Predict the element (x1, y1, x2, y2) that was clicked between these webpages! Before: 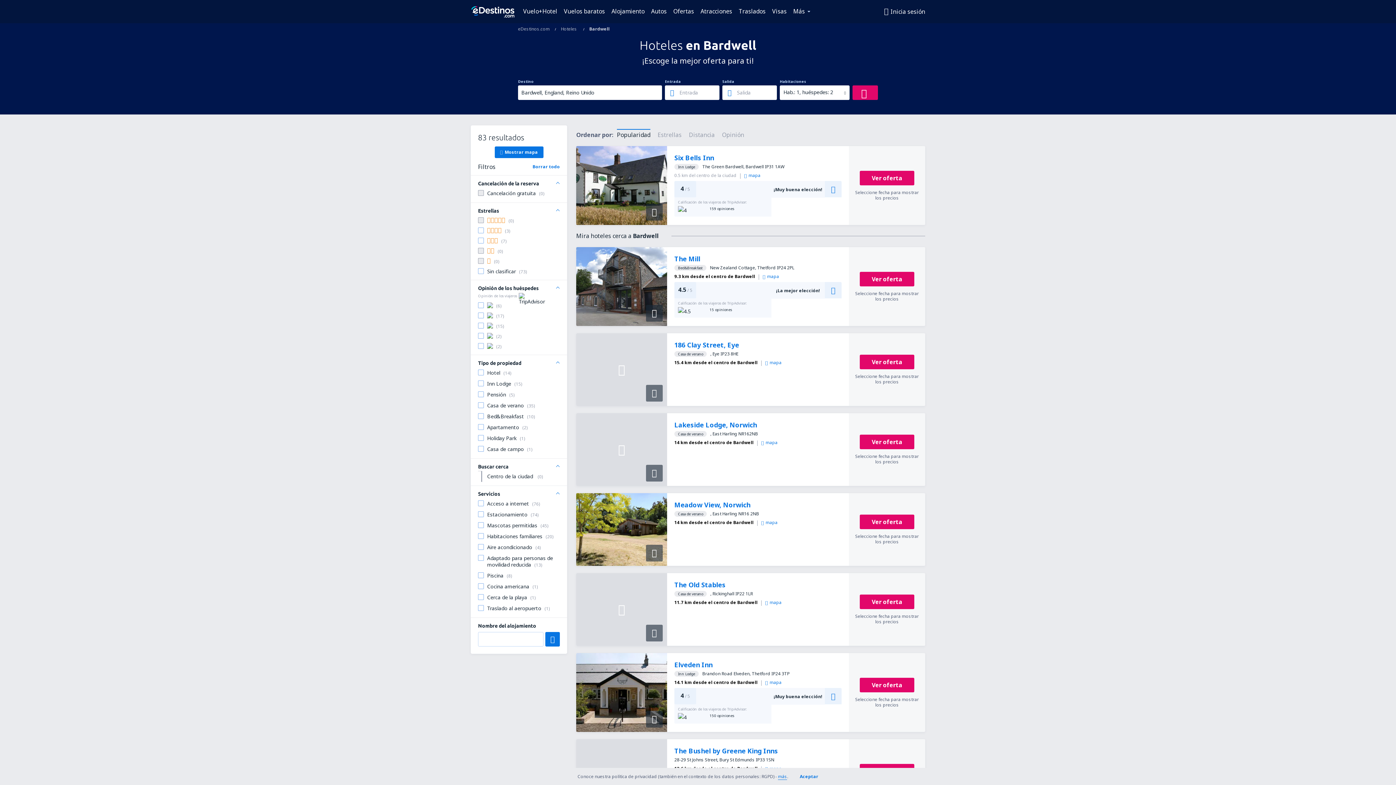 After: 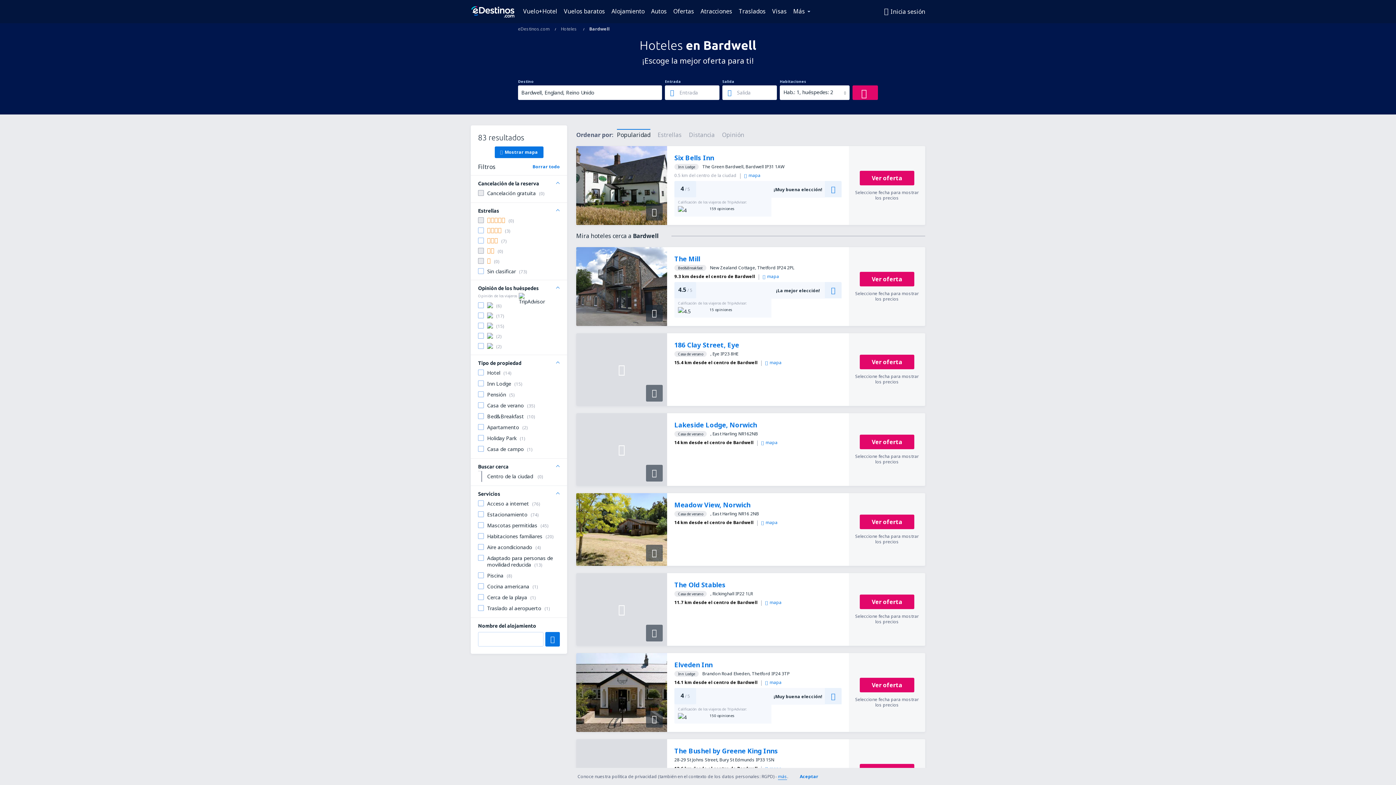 Action: bbox: (860, 514, 914, 529) label: Ver oferta